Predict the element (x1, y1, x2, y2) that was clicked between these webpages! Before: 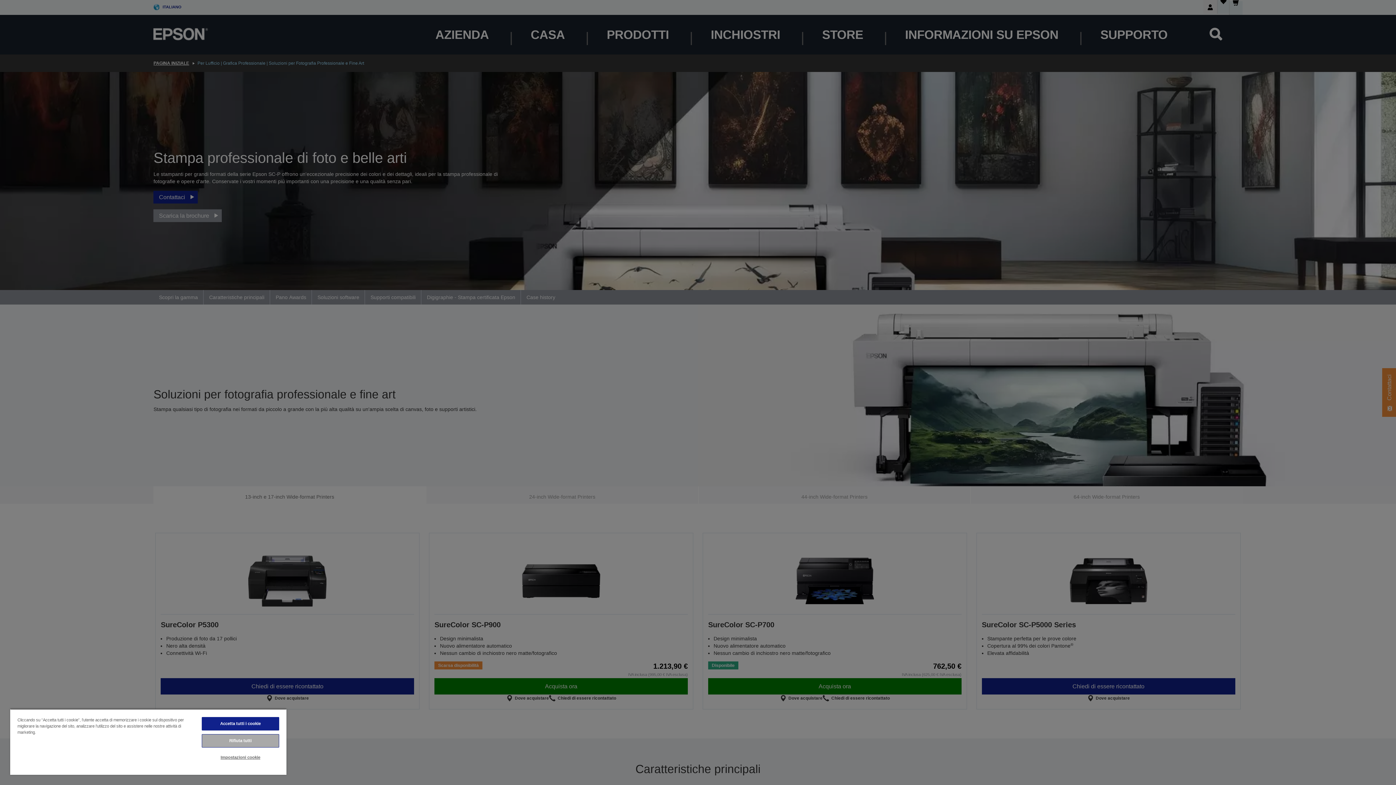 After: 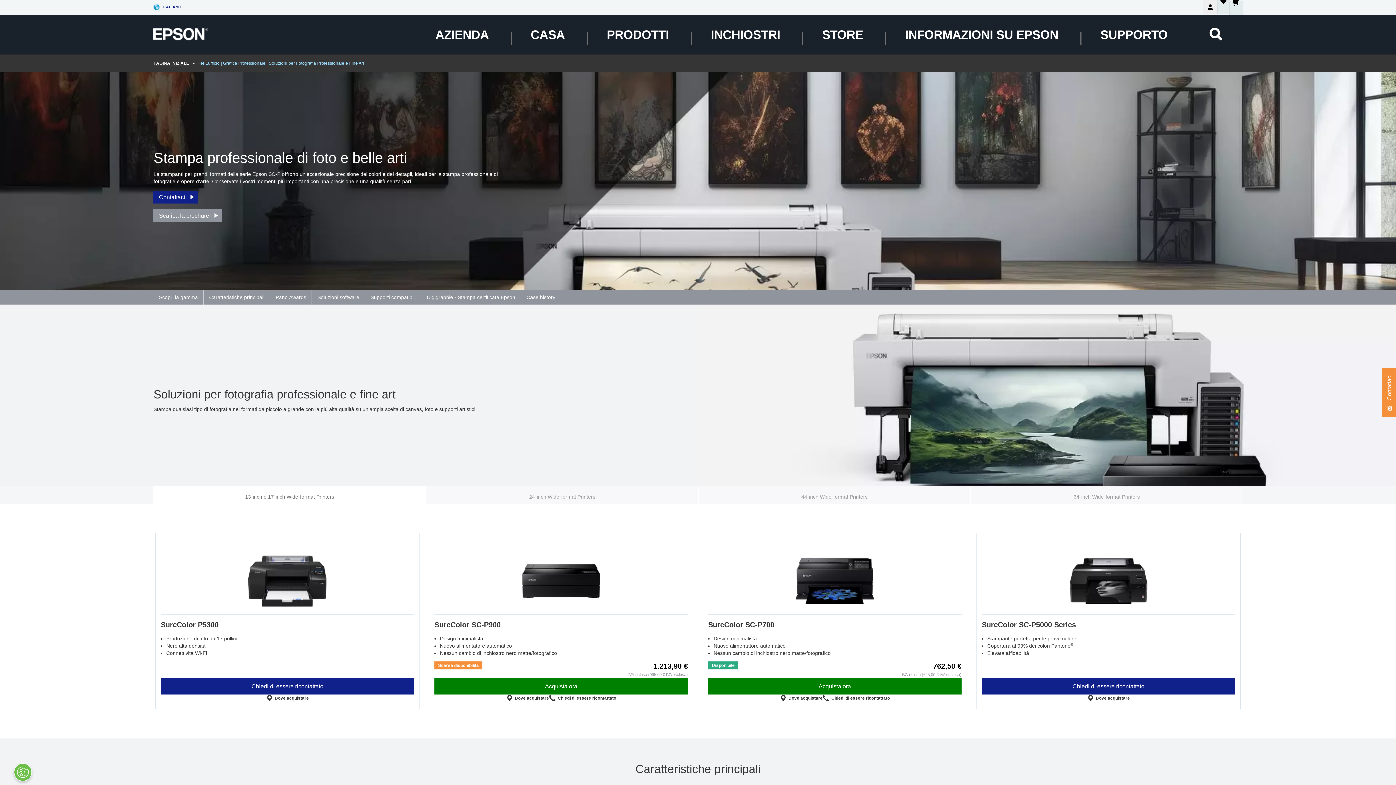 Action: bbox: (201, 734, 279, 748) label: Rifiuta tutti